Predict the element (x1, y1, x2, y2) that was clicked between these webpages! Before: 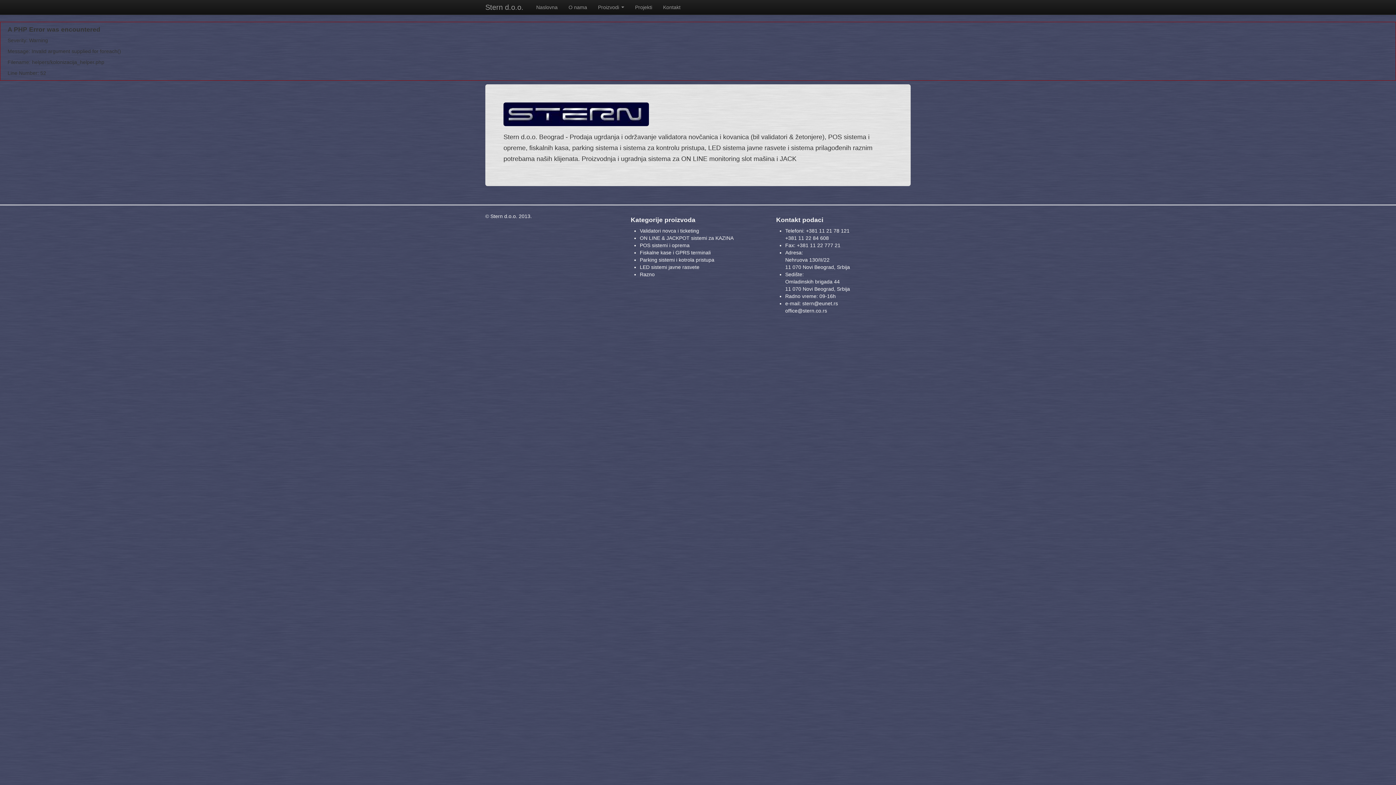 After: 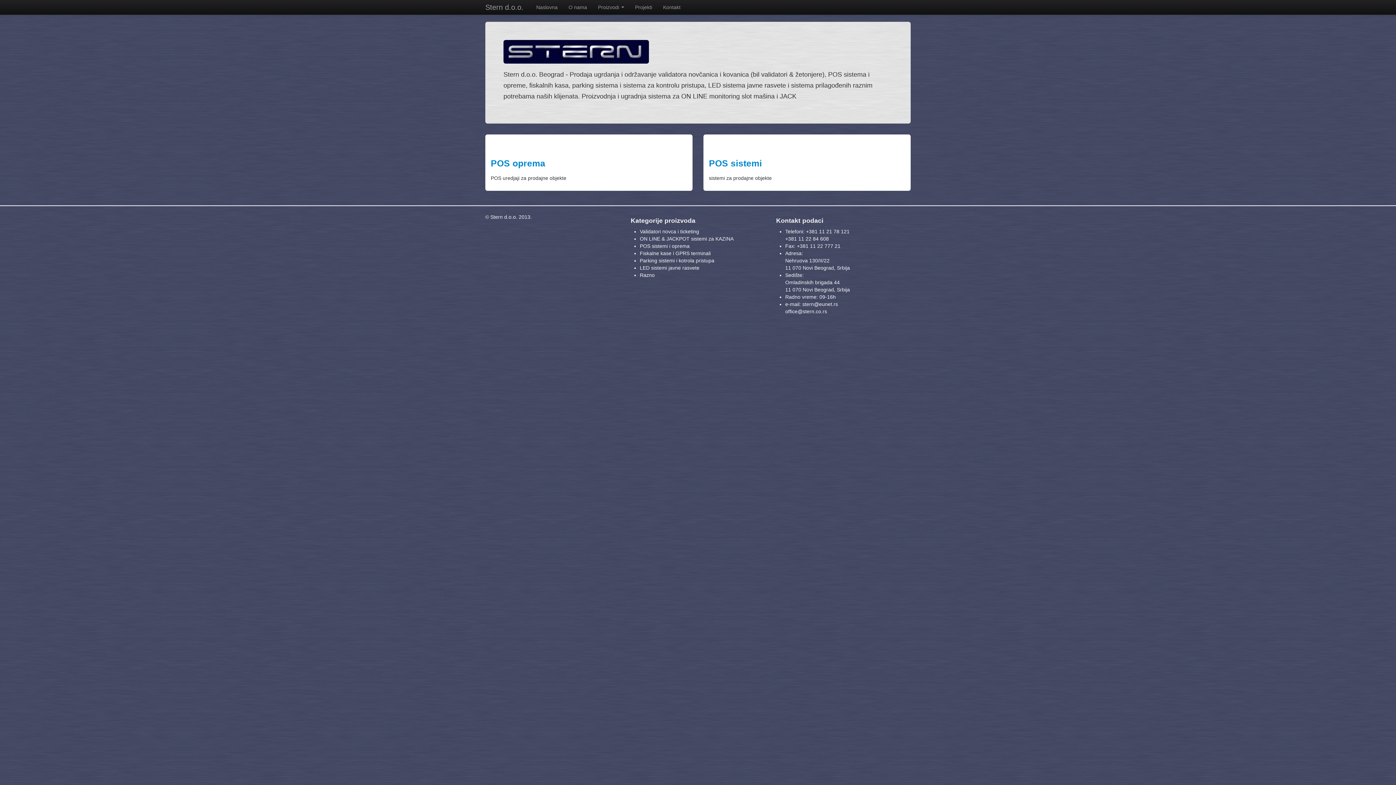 Action: bbox: (640, 242, 689, 248) label: POS sistemi i oprema